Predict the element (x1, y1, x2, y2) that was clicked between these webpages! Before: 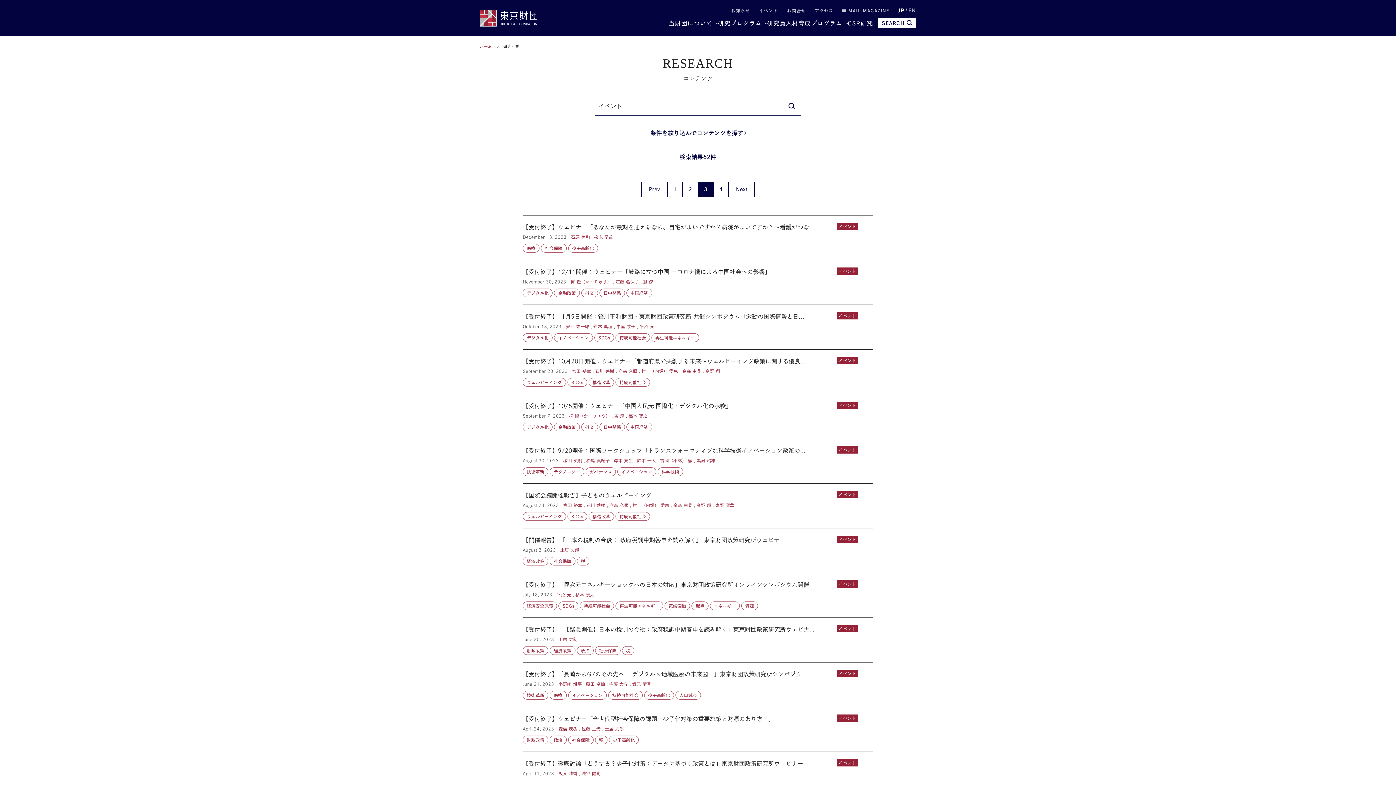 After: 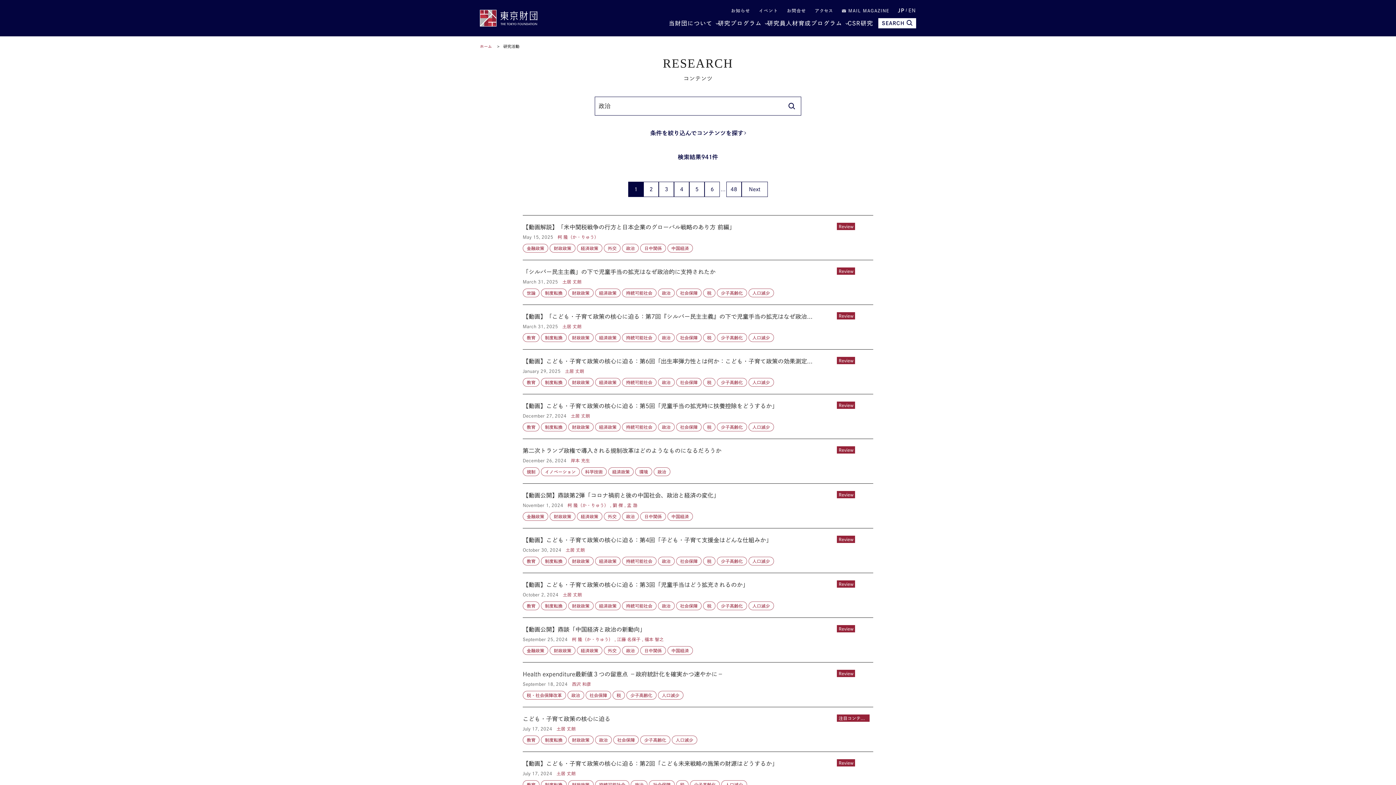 Action: label: 政治 bbox: (549, 736, 566, 744)